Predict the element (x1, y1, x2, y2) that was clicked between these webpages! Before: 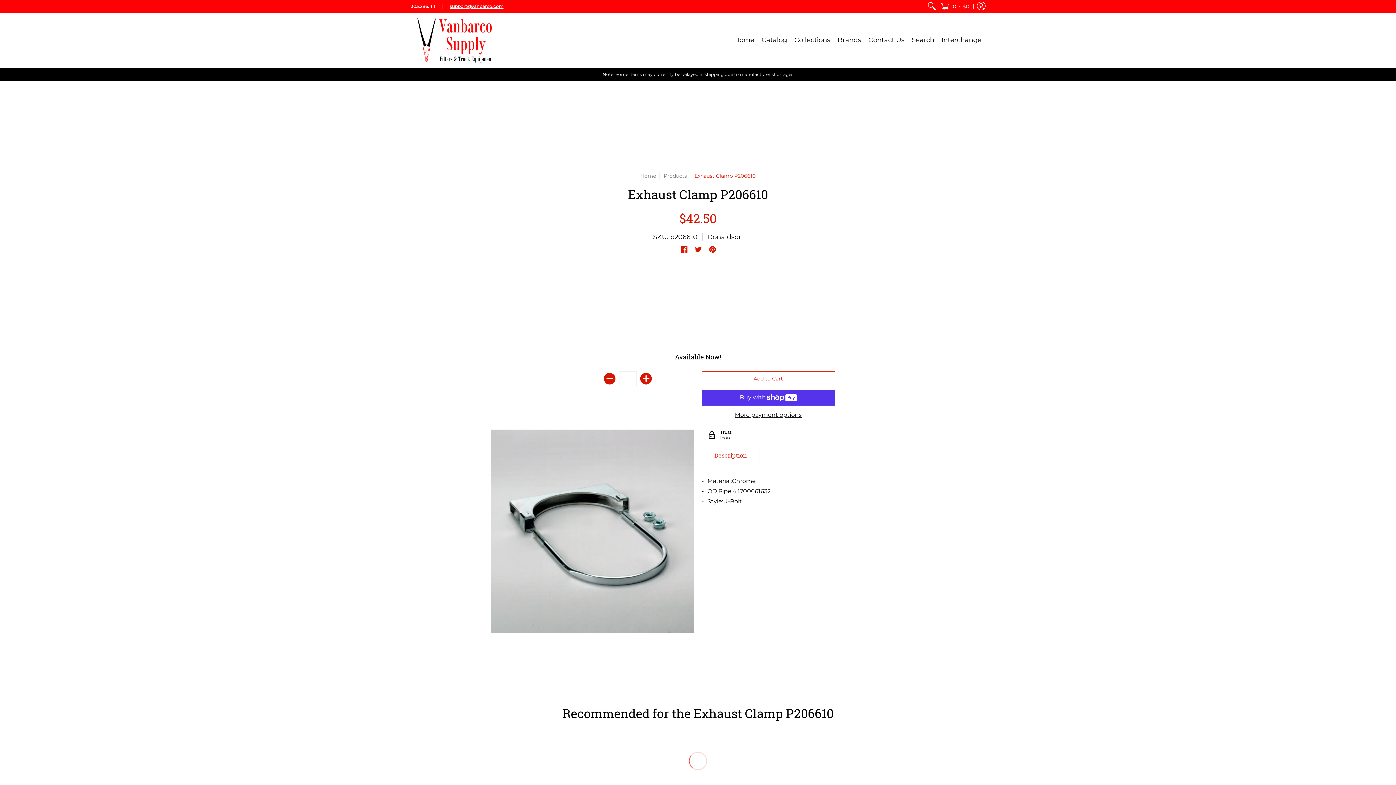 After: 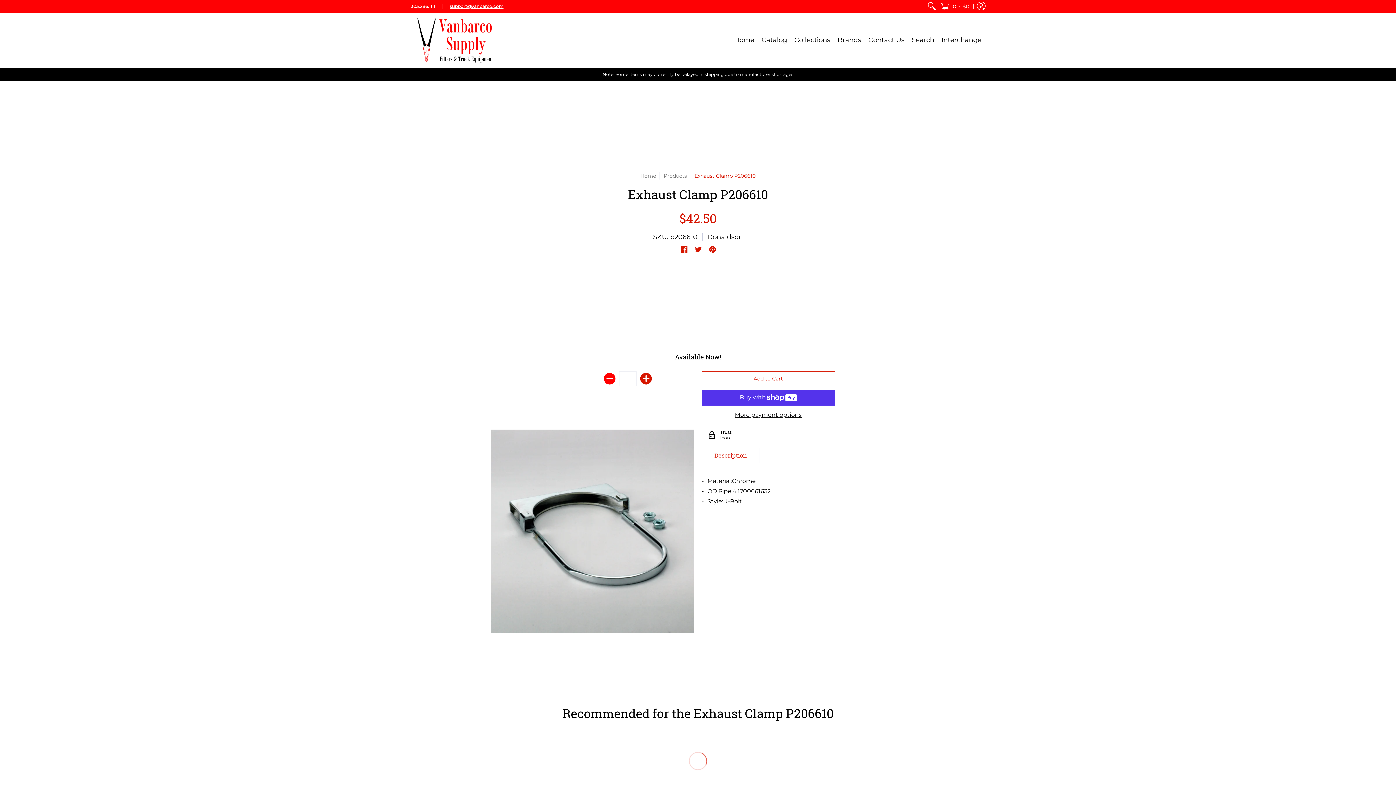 Action: bbox: (603, 373, 615, 384) label: Subtract